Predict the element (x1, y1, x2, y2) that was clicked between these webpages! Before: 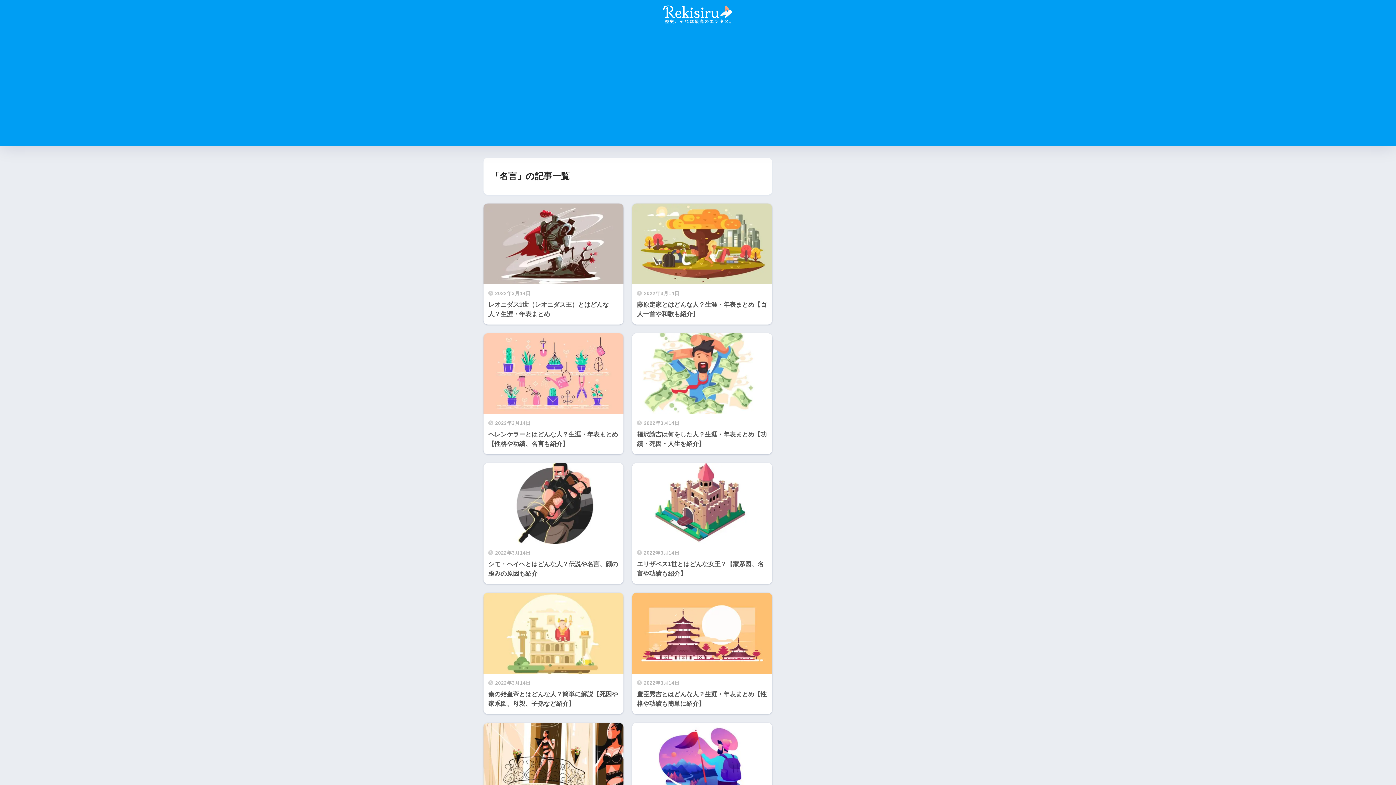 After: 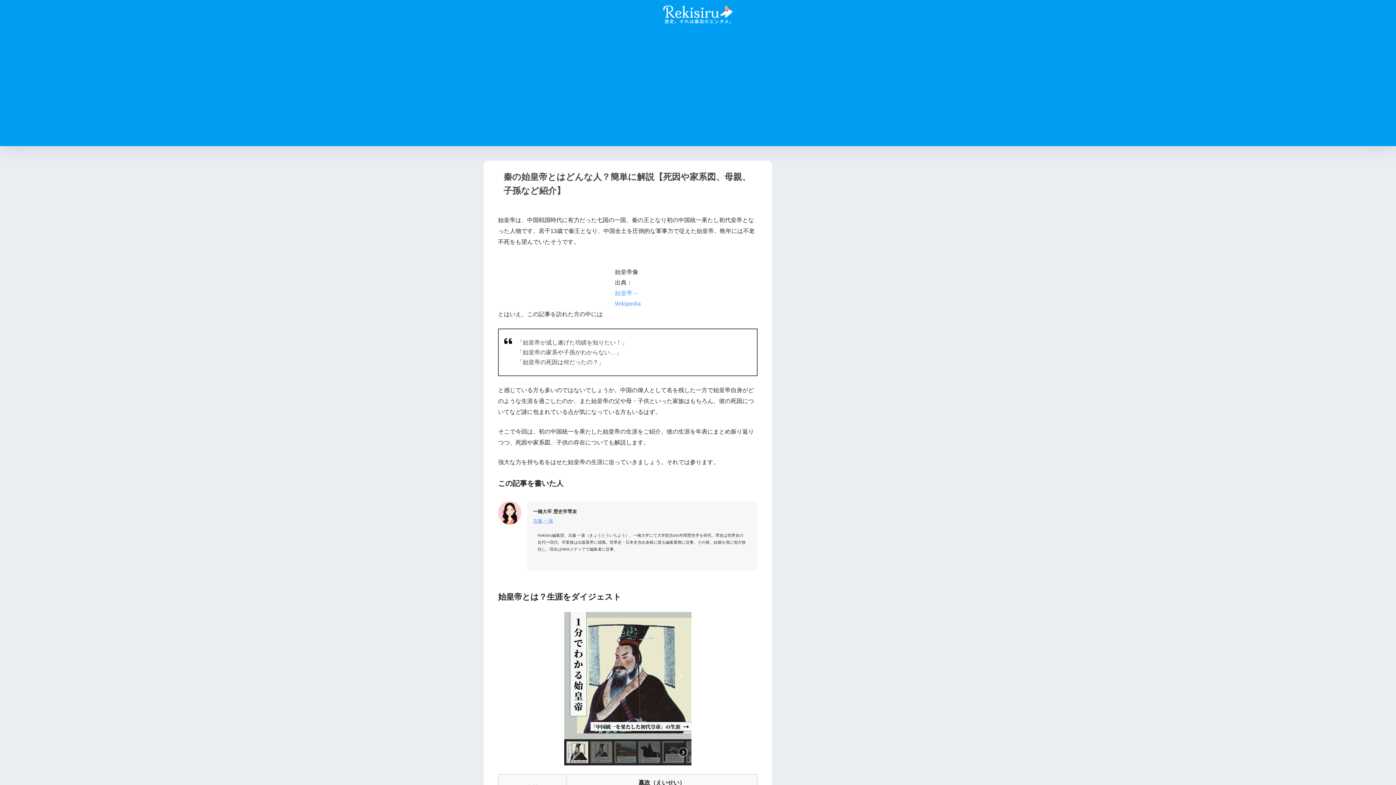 Action: label: 2022年3月14日
秦の始皇帝とはどんな人？簡単に解説【死因や家系図、母親、子孫など紹介】 bbox: (483, 476, 623, 598)